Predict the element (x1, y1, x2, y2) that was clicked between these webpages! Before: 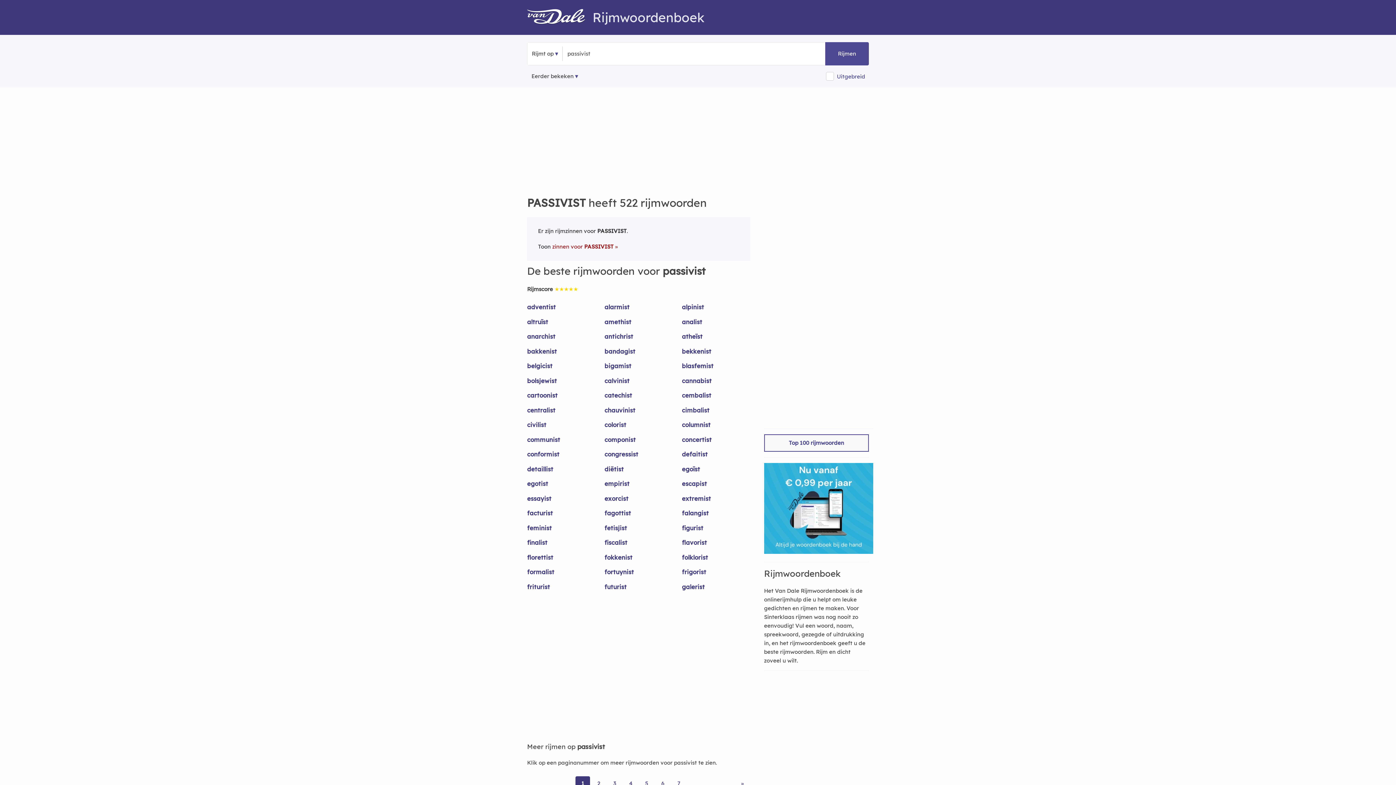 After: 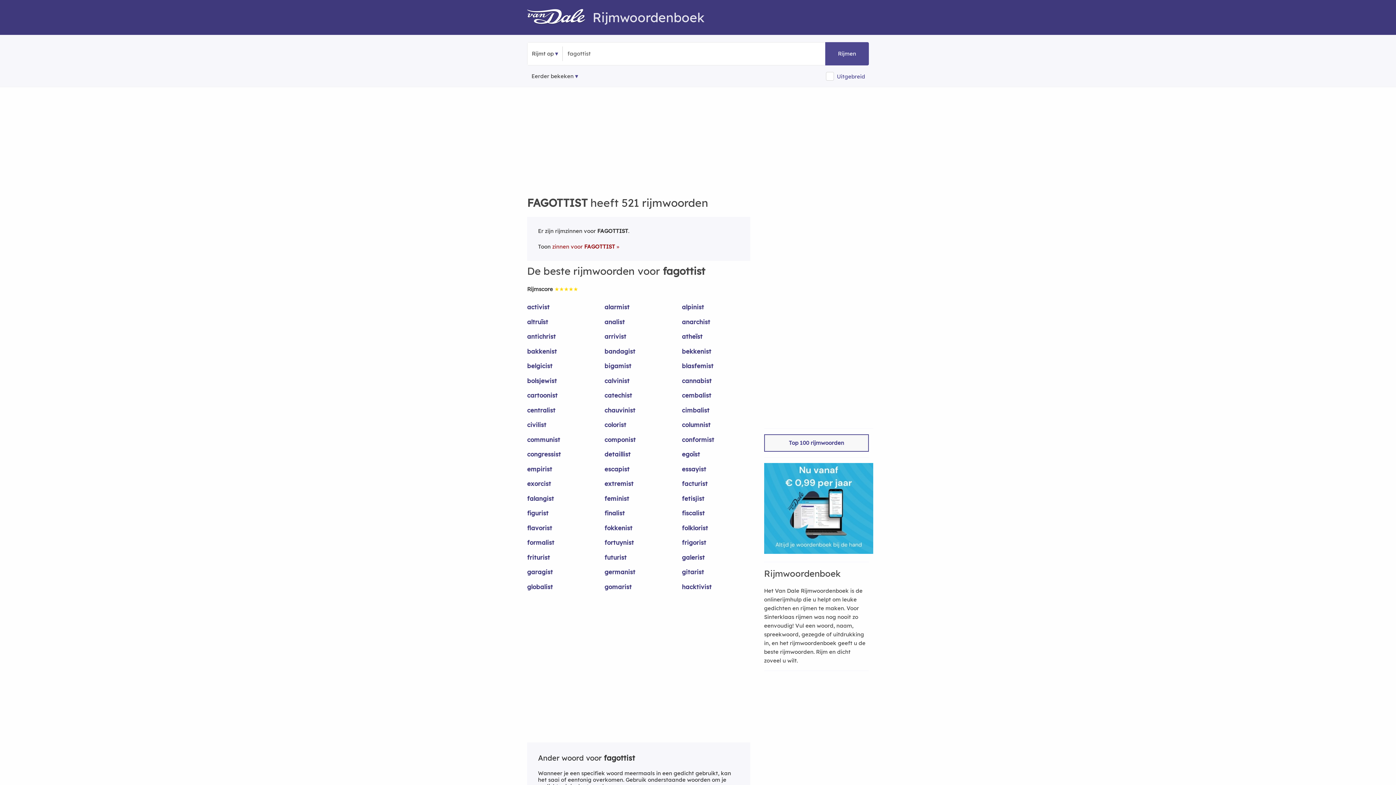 Action: bbox: (604, 509, 673, 523) label: fagottist